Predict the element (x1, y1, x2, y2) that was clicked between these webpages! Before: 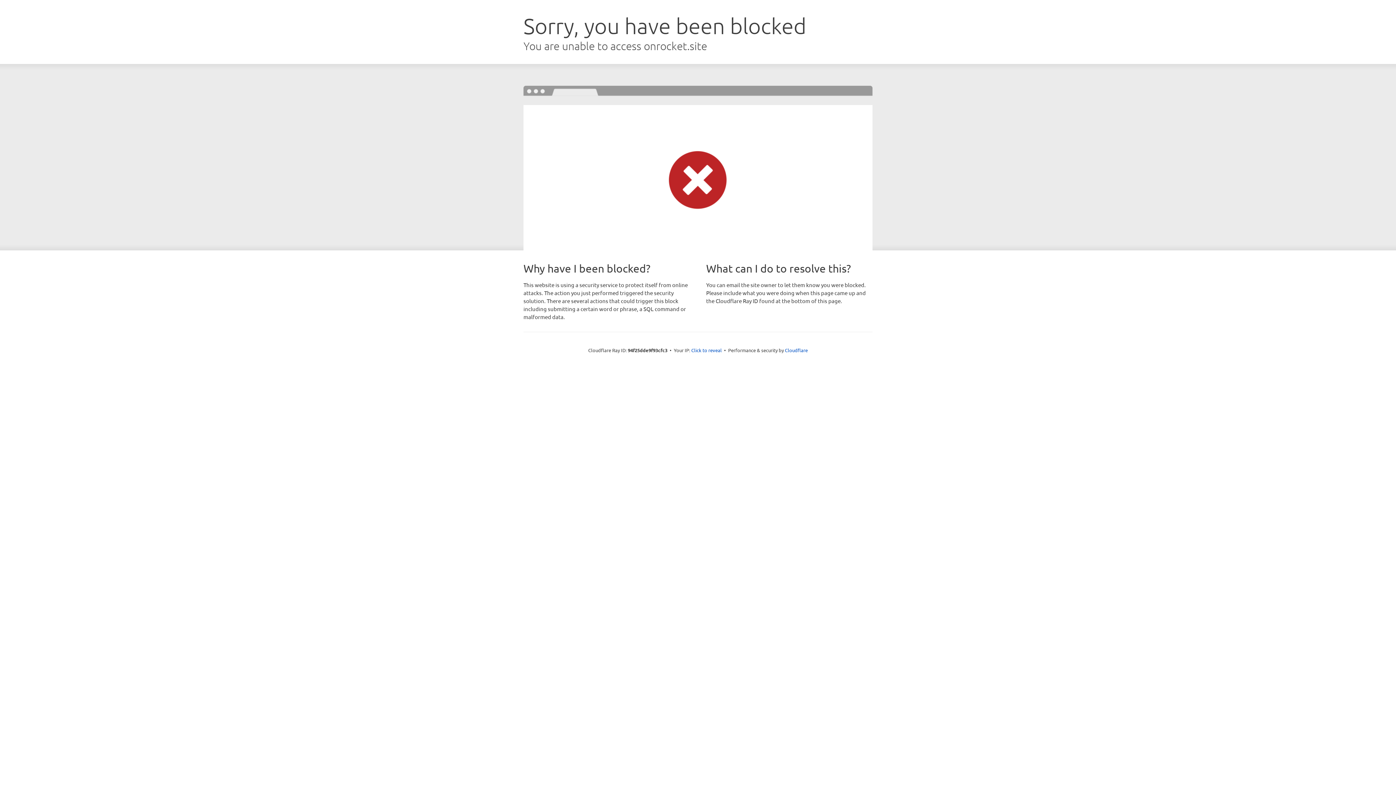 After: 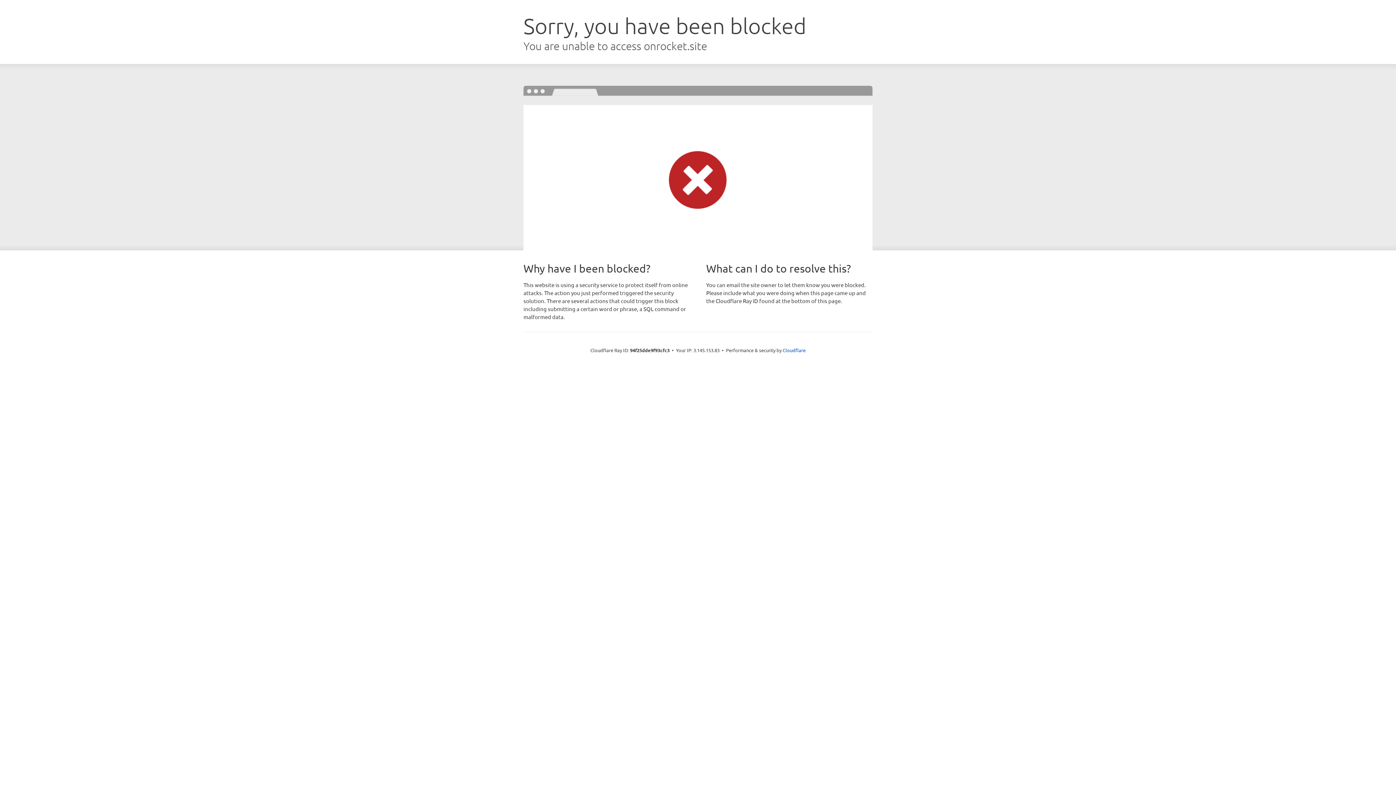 Action: label: Click to reveal bbox: (691, 346, 722, 353)